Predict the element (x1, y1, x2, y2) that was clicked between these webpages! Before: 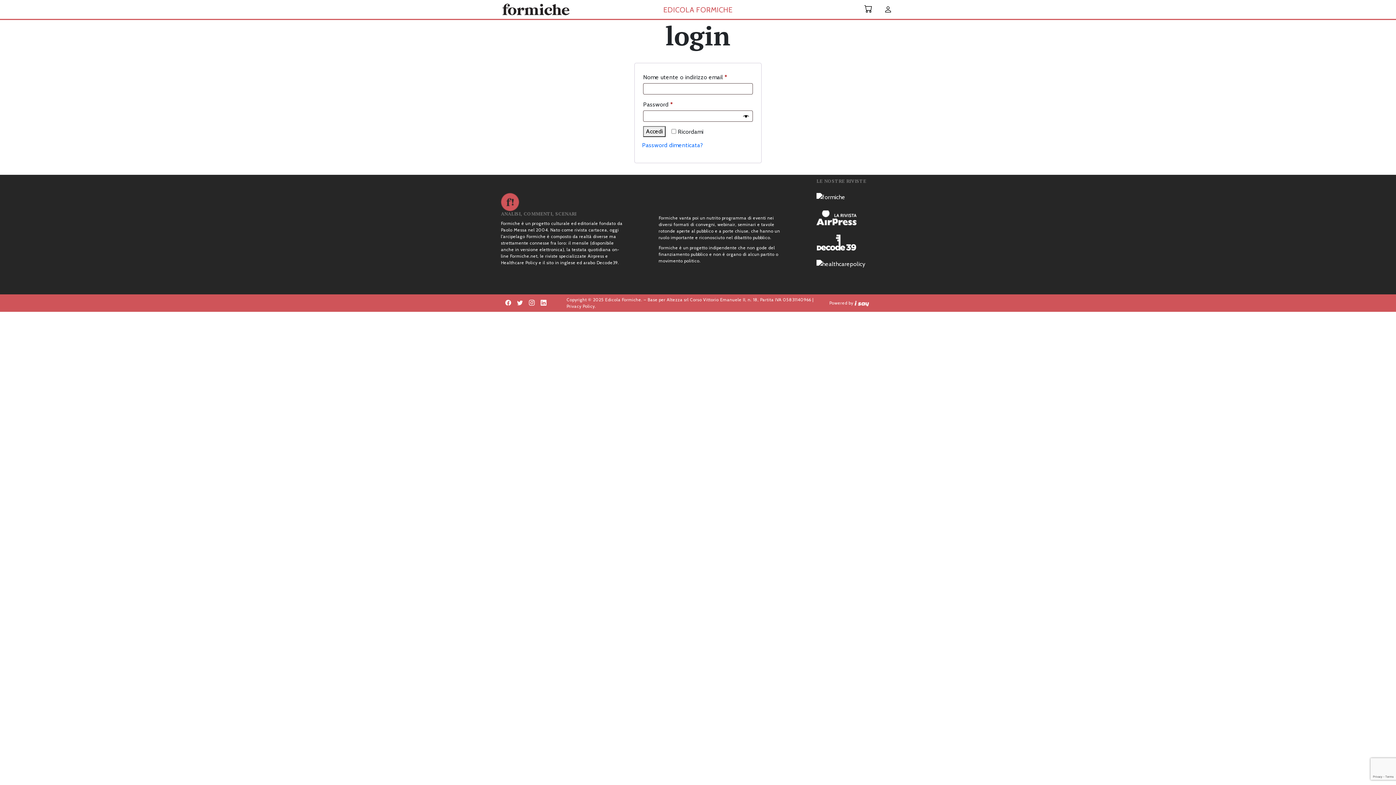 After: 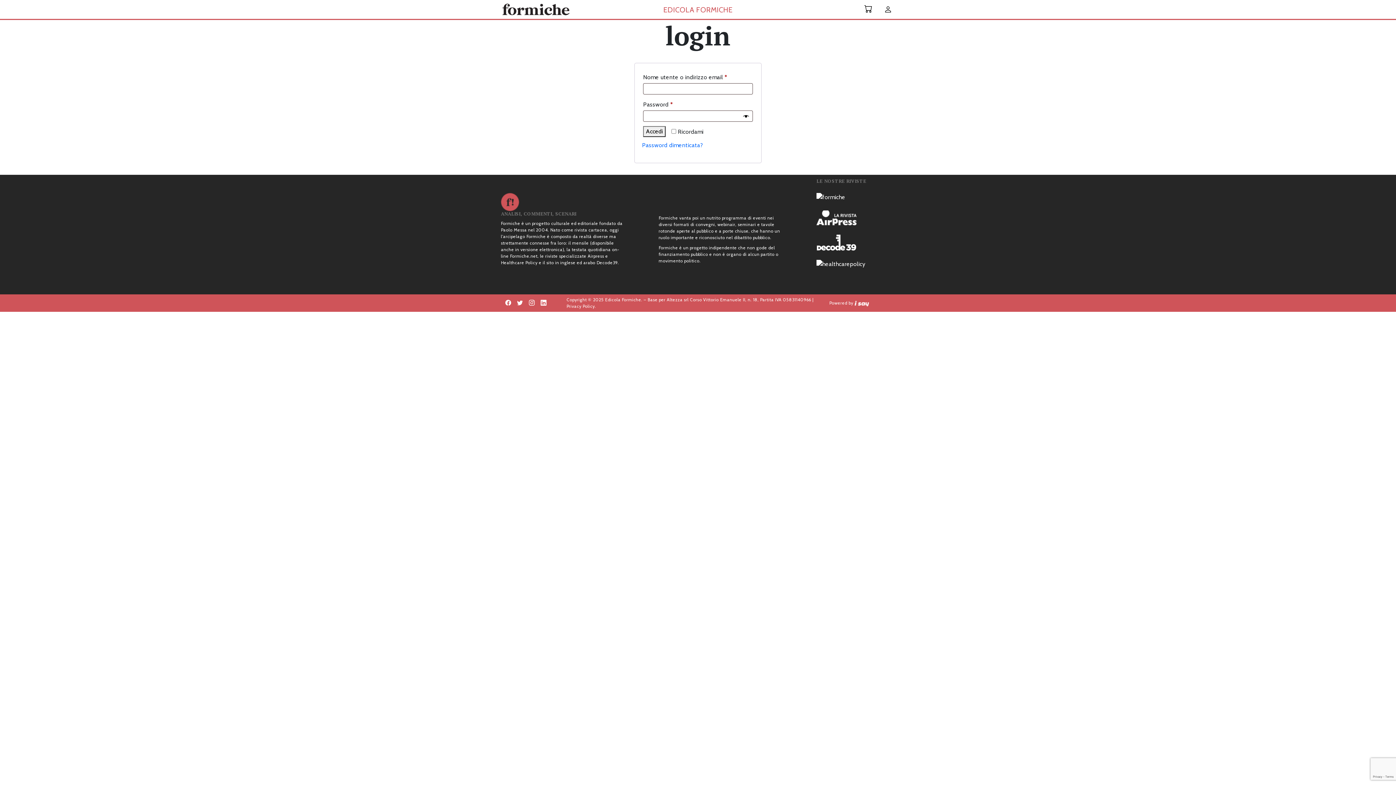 Action: bbox: (816, 259, 895, 268)